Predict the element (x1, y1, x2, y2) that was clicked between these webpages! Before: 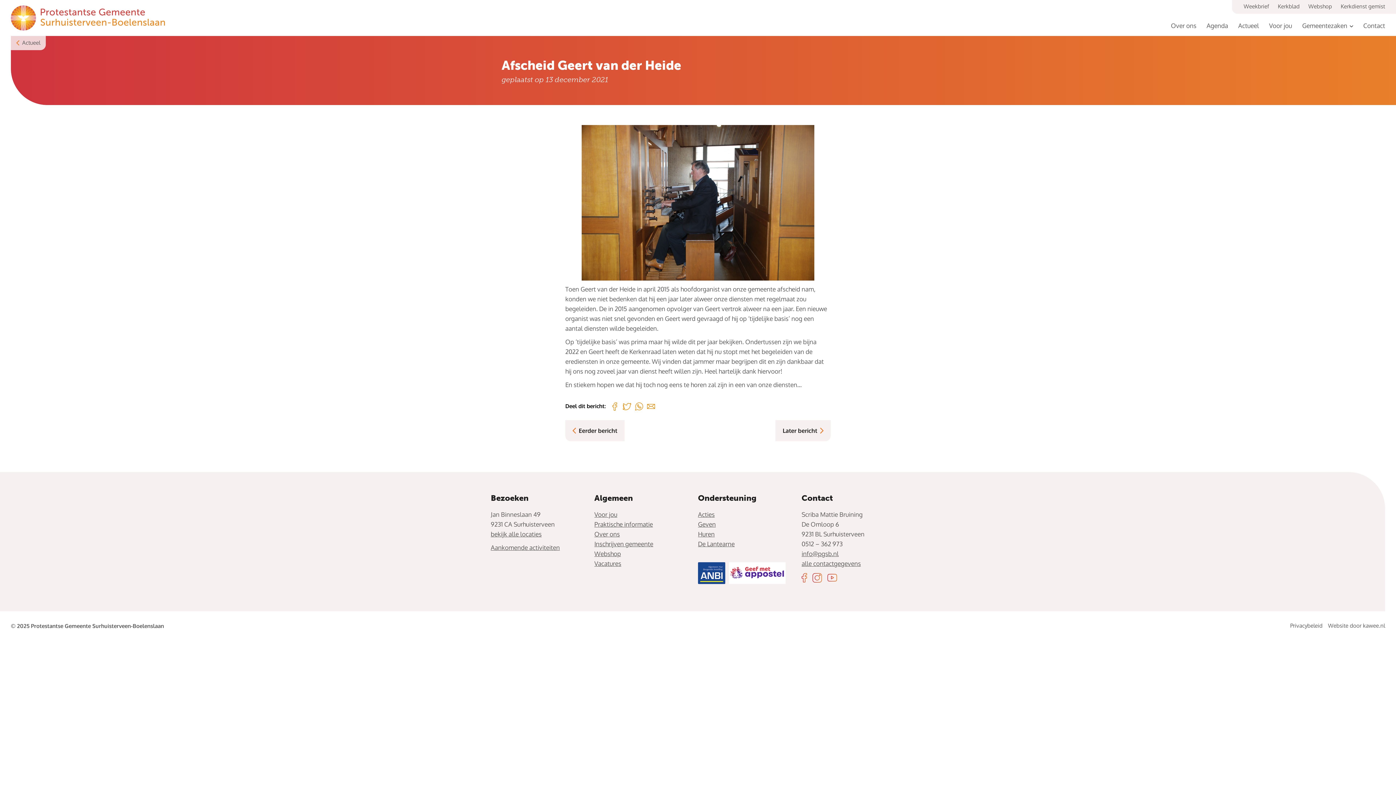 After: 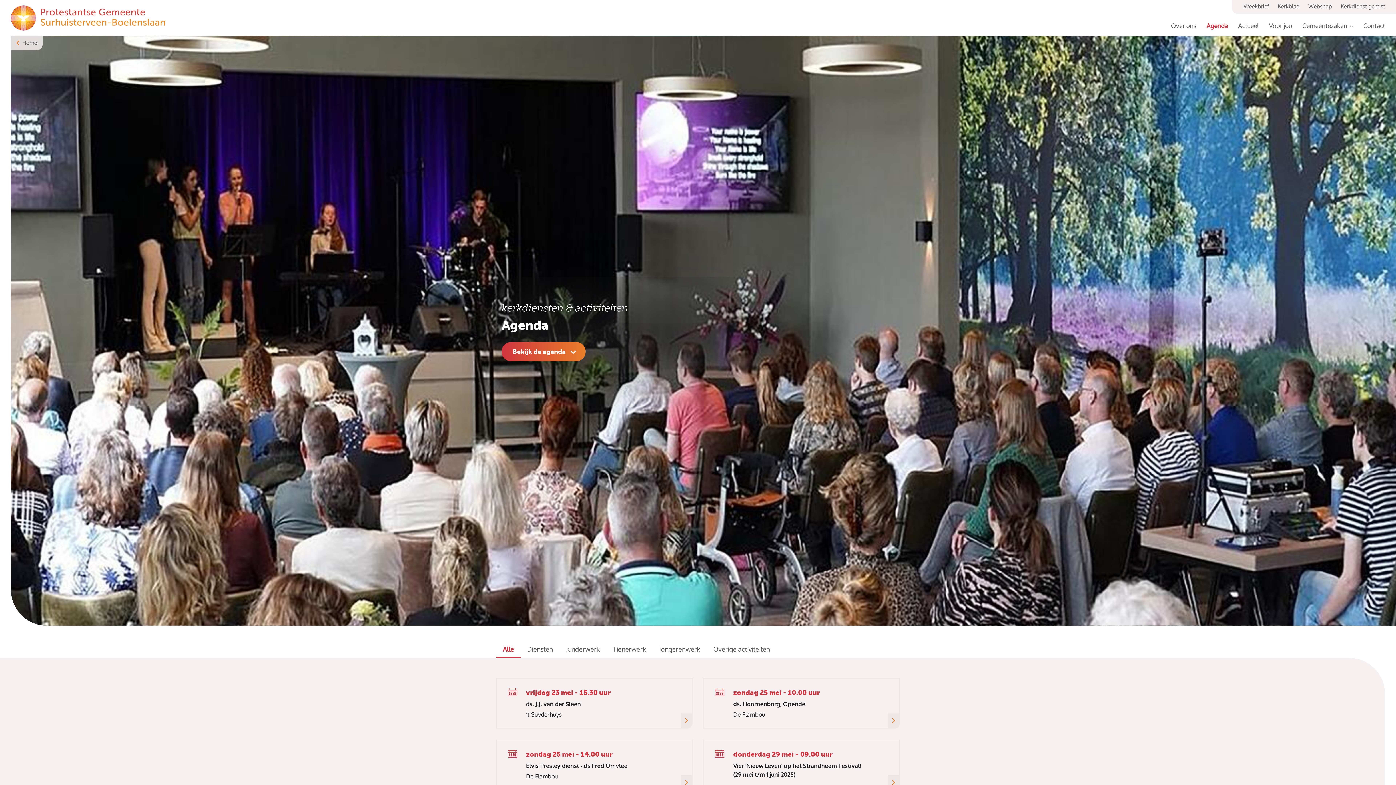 Action: bbox: (490, 544, 560, 551) label: Aankomende activiteiten